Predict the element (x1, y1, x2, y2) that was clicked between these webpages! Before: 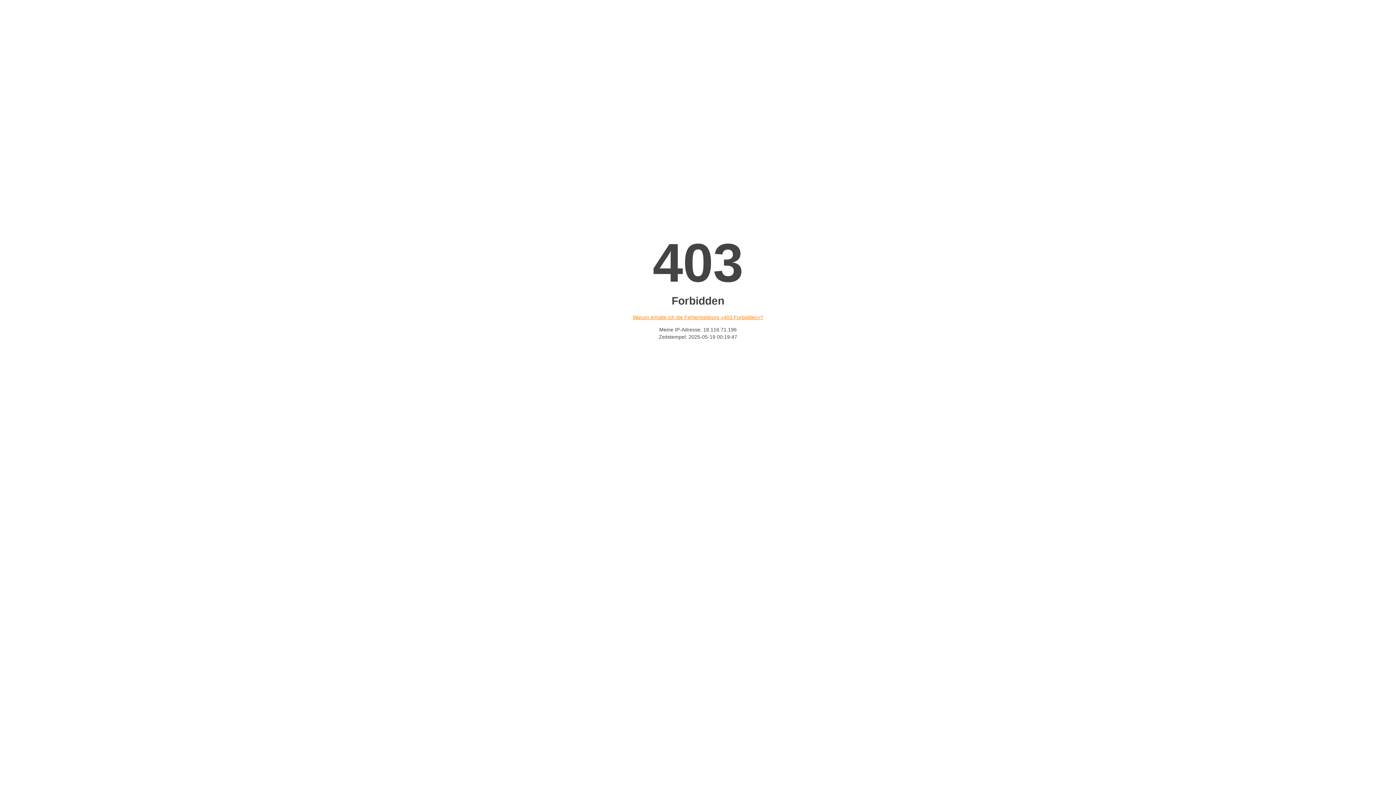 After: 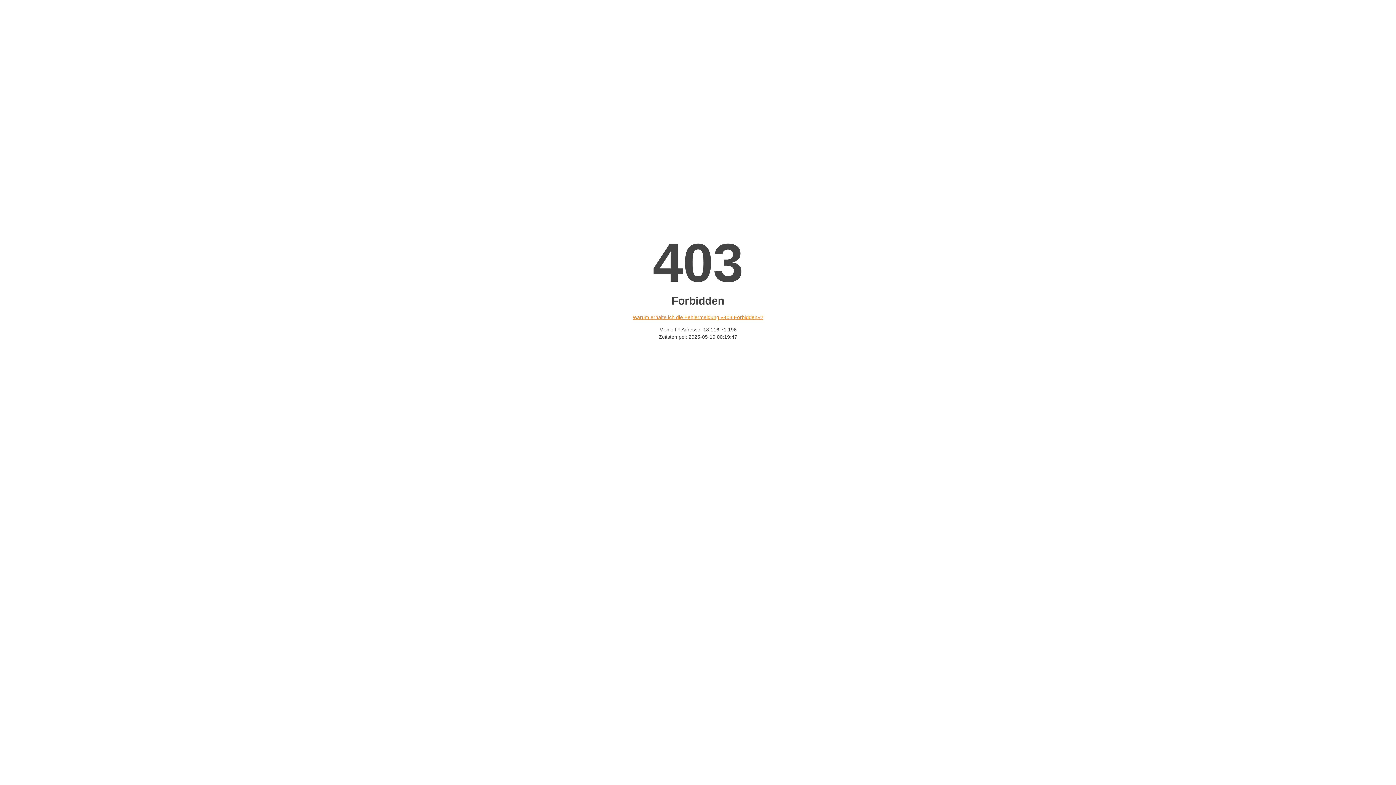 Action: label: Warum erhalte ich die Fehlermeldung «403 Forbidden»? bbox: (632, 314, 763, 320)